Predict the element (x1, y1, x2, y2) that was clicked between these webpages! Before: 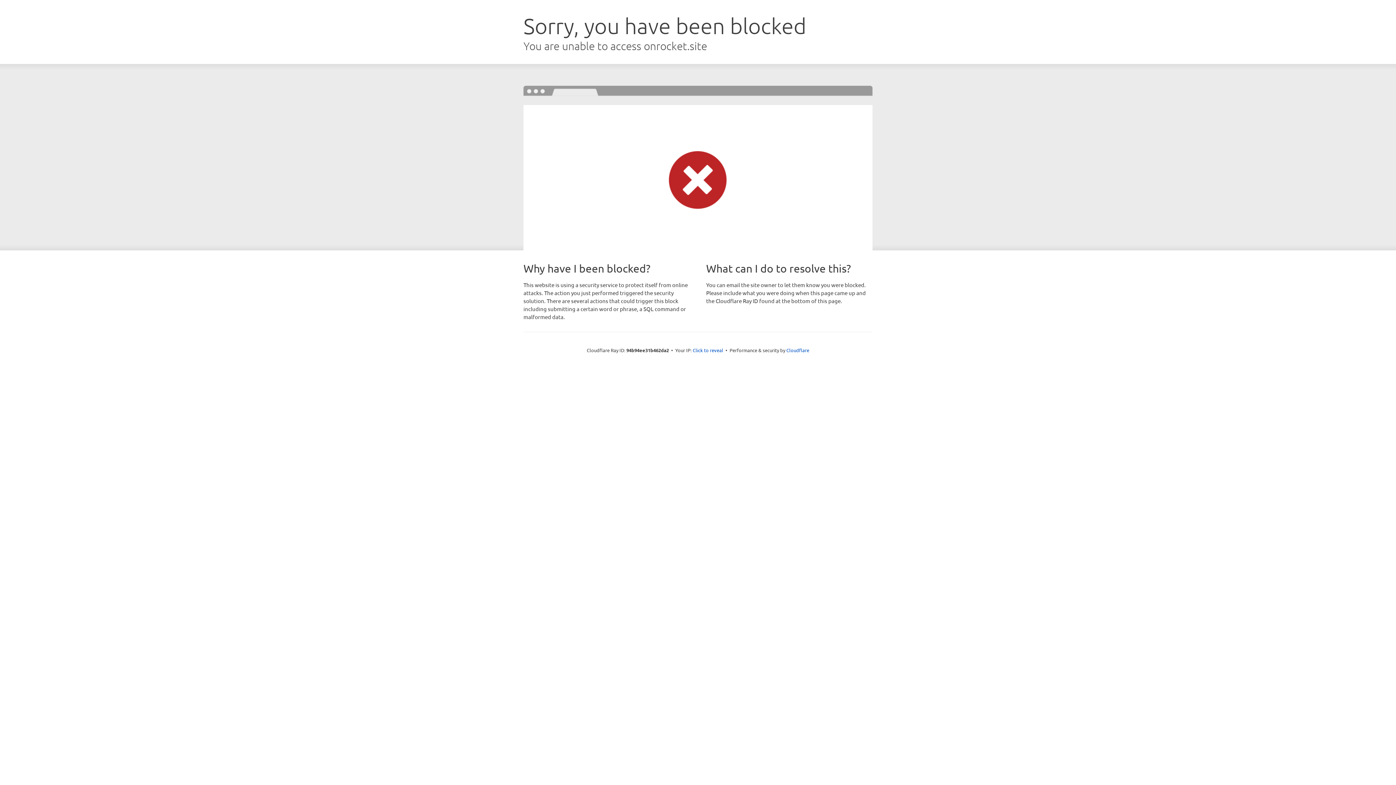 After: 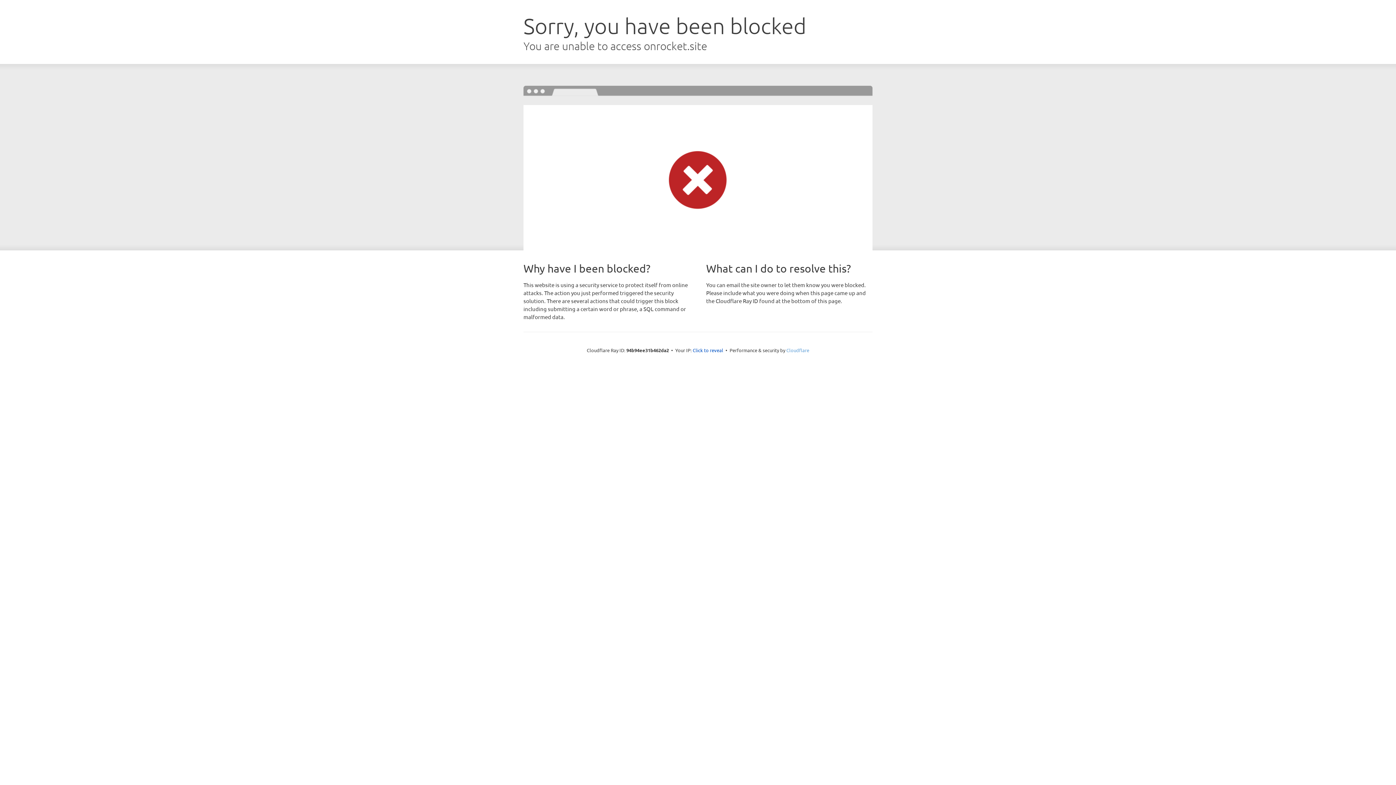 Action: bbox: (786, 347, 809, 353) label: Cloudflare